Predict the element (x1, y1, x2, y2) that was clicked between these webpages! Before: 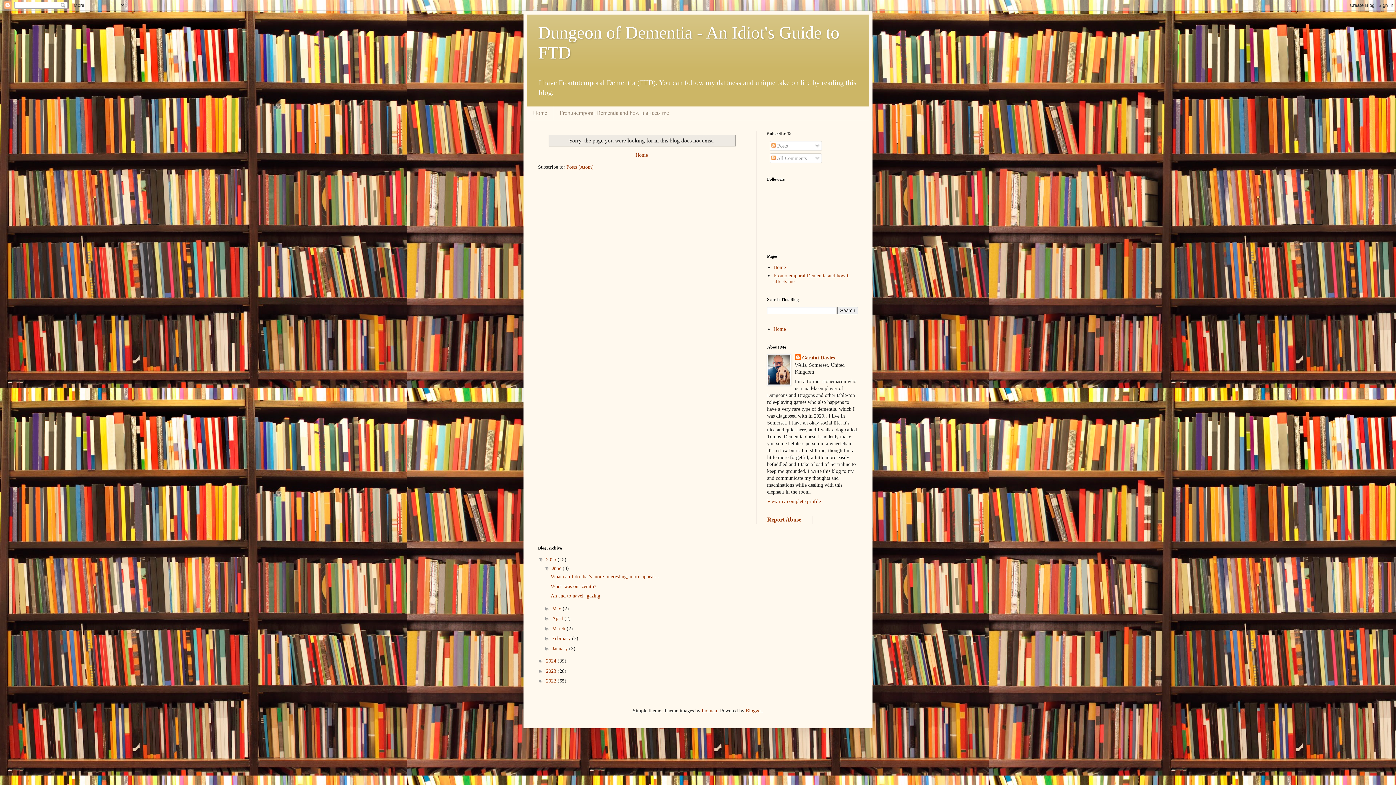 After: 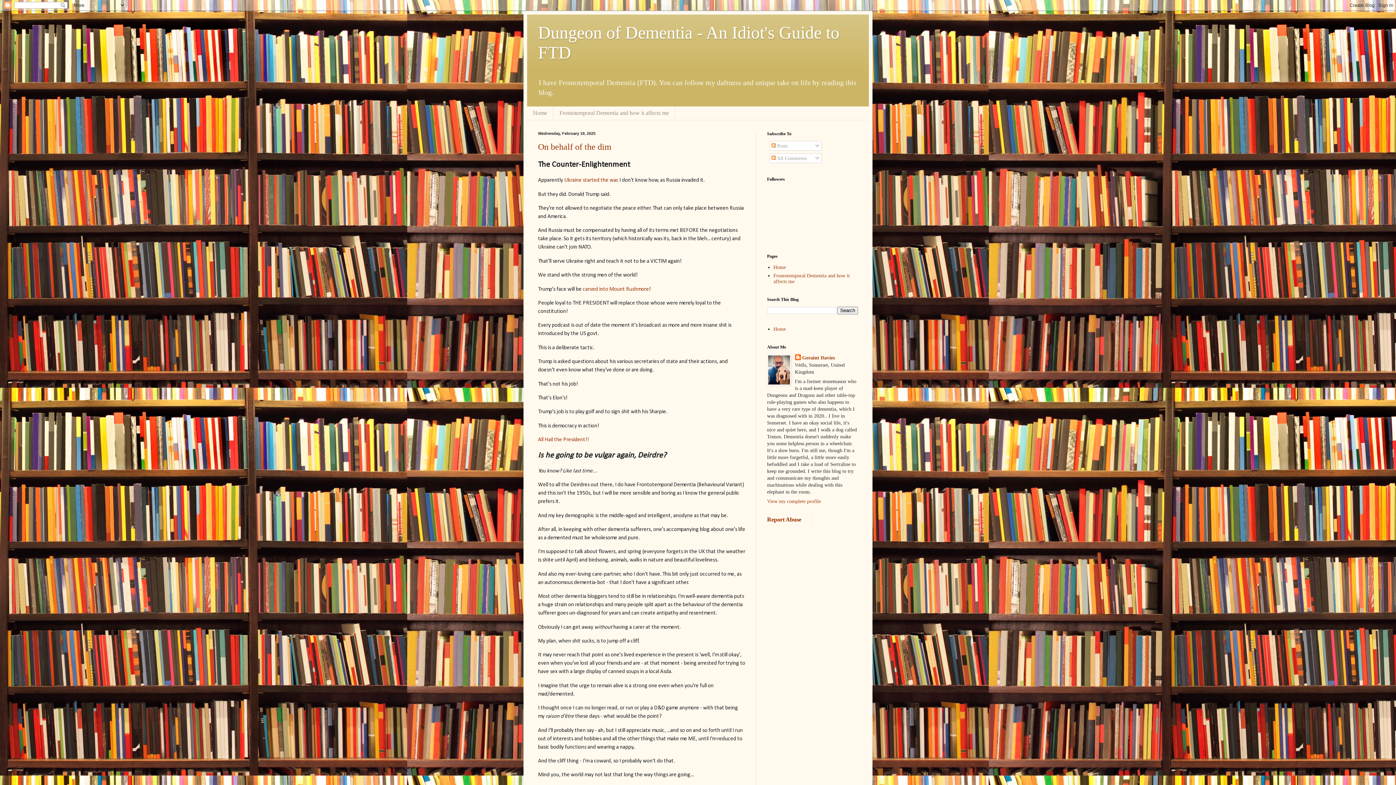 Action: label: February  bbox: (552, 636, 572, 641)